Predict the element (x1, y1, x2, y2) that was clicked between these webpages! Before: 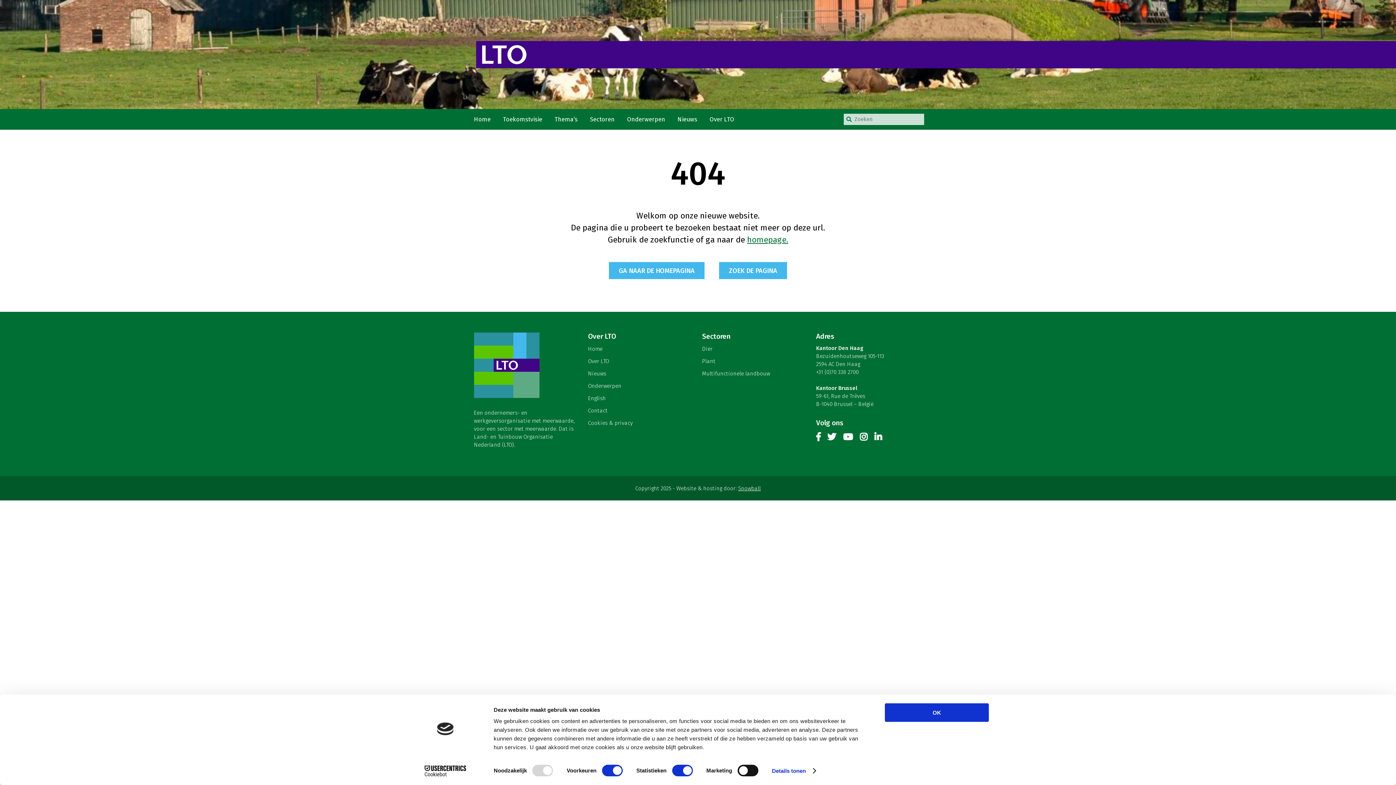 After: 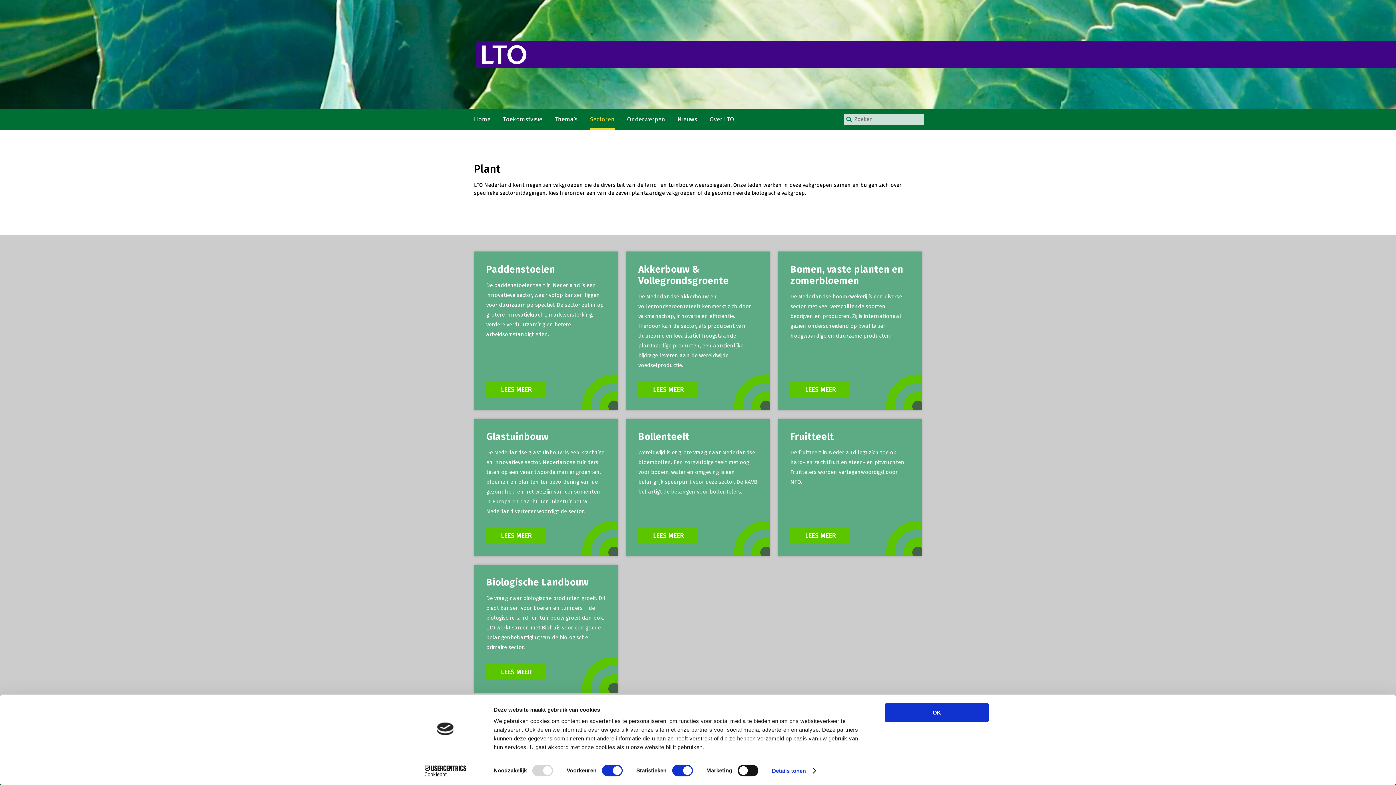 Action: bbox: (702, 358, 715, 364) label: Plant